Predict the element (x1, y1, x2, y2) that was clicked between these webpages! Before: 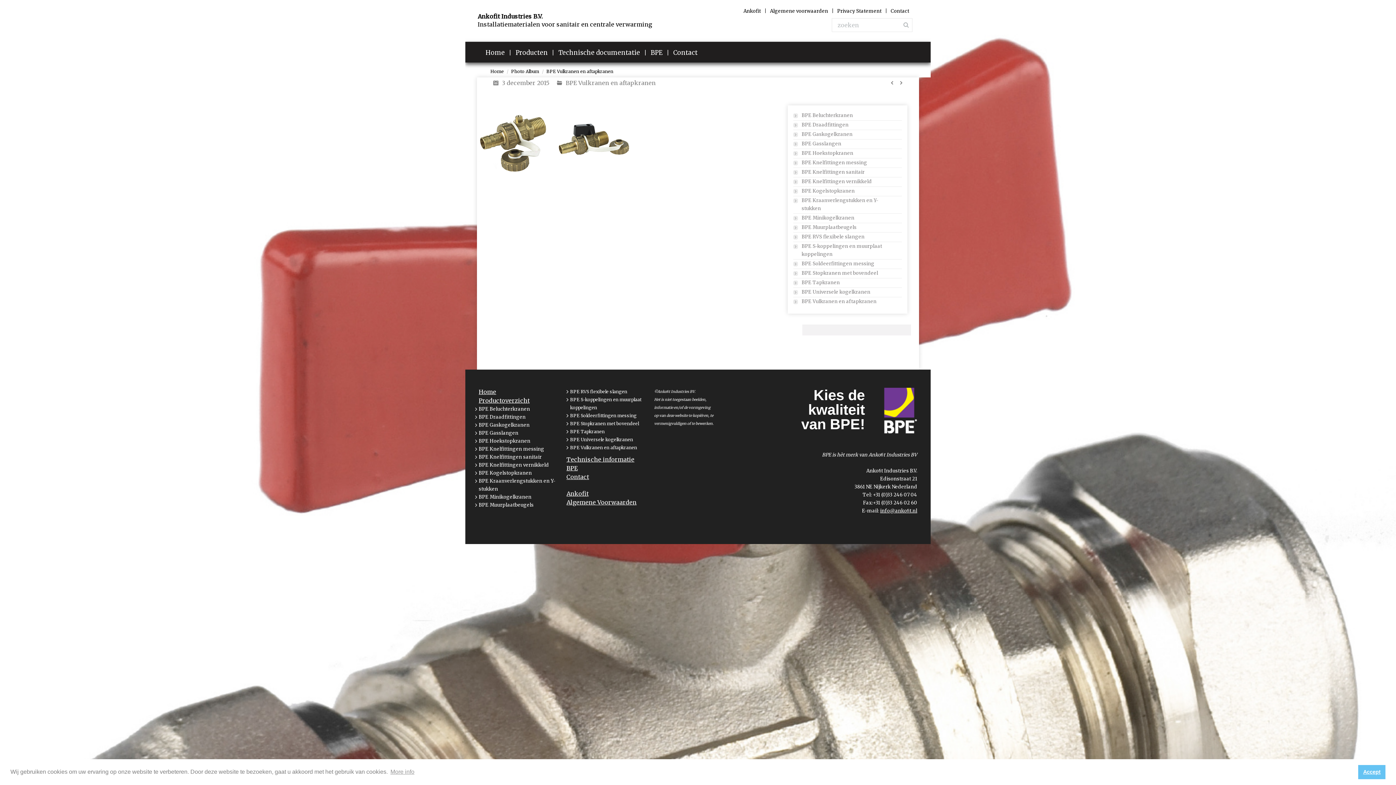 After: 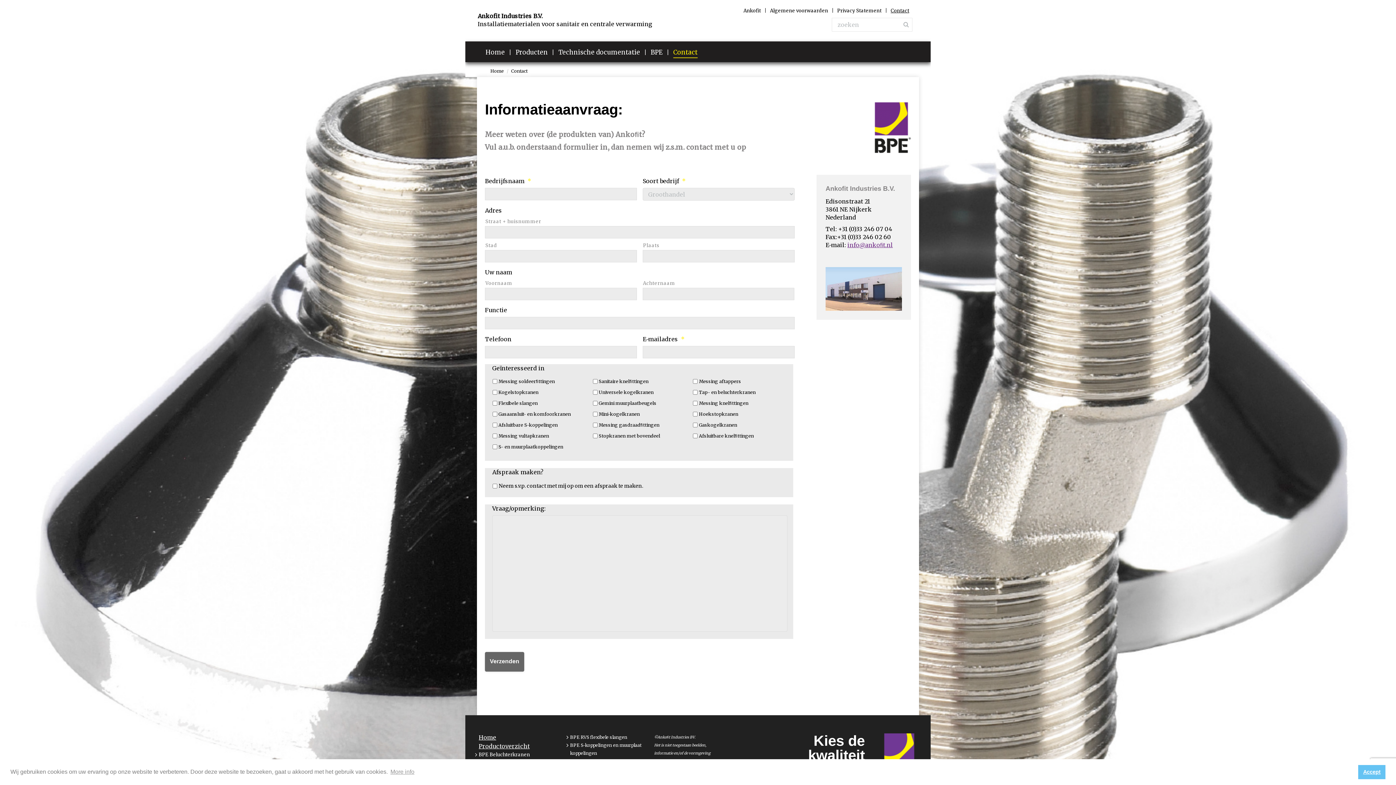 Action: bbox: (890, 8, 909, 14) label: Contact